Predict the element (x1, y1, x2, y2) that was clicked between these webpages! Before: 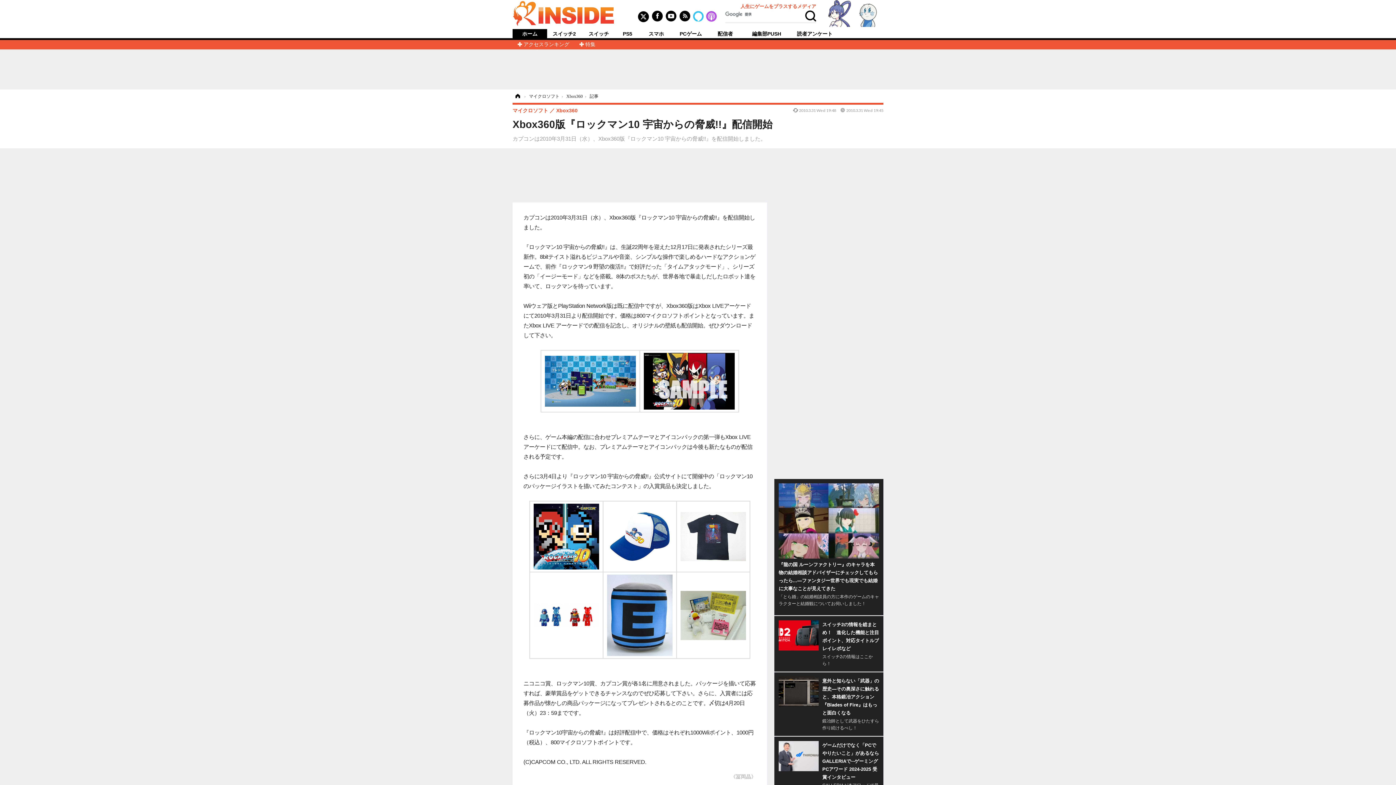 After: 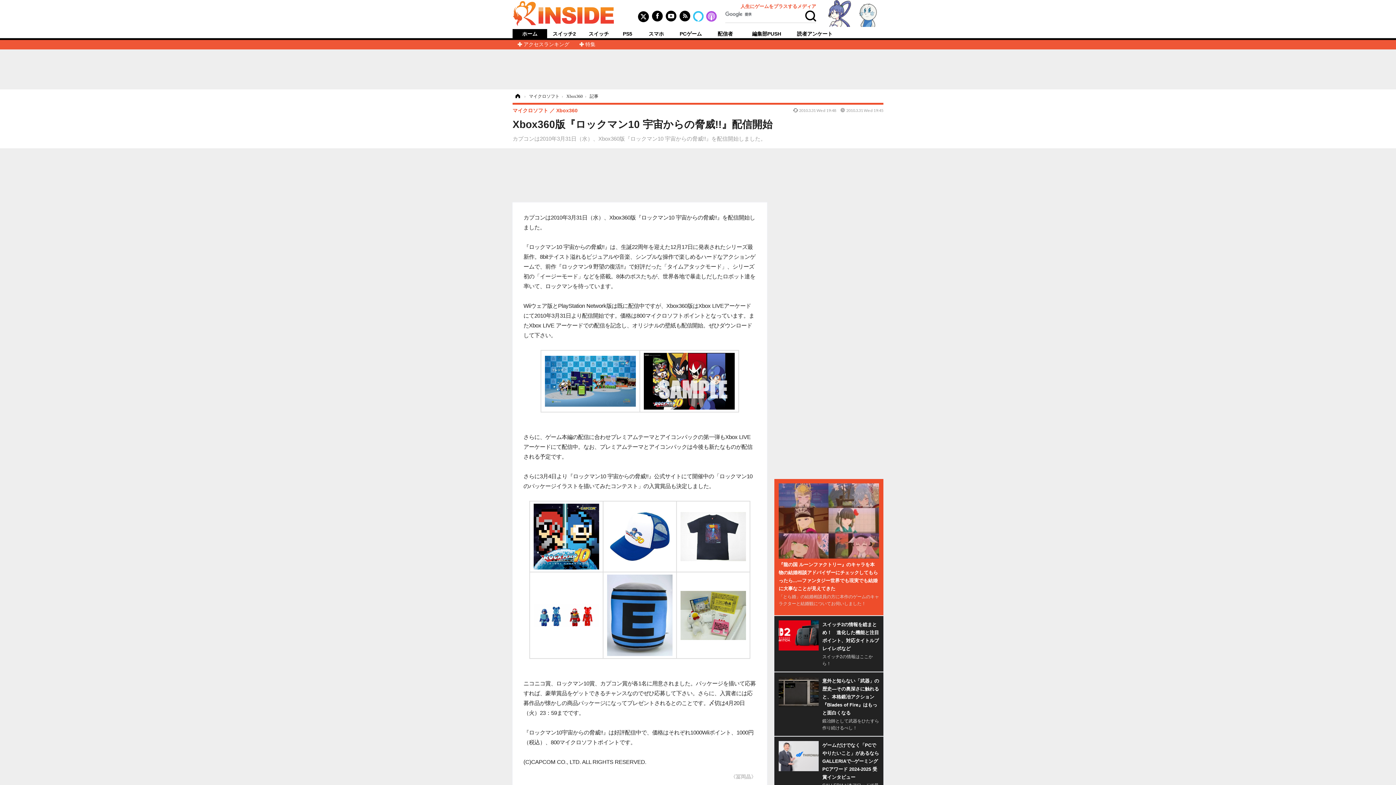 Action: bbox: (778, 483, 879, 611) label: 『龍の国 ルーンファクトリー』のキャラを本物の結婚相談アドバイザーにチェックしてもらったら...―ファンタジー世界でも現実でも結婚に大事なことが見えてきた

「とら婚」の結婚相談員の方に本作のゲームのキャラクターと結婚観についてお伺いしました！